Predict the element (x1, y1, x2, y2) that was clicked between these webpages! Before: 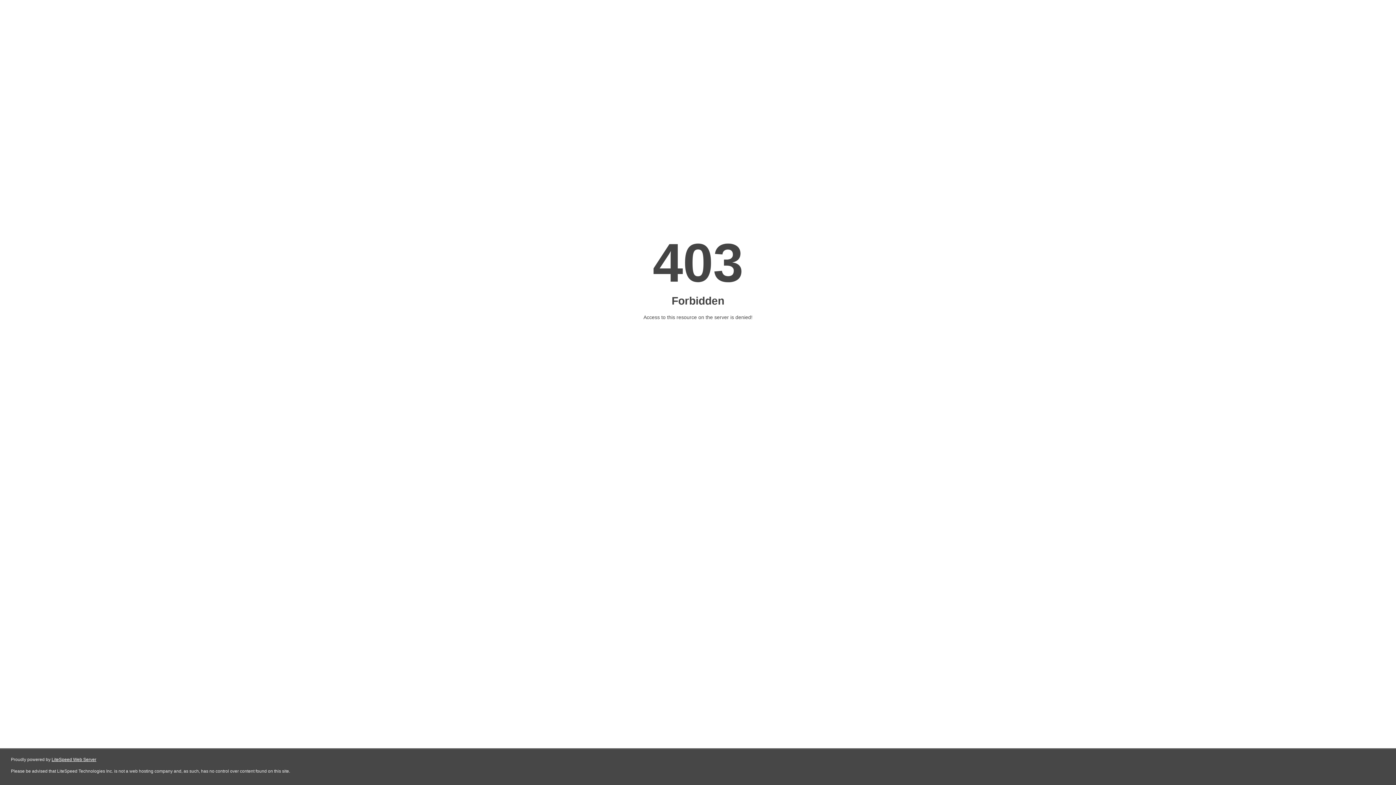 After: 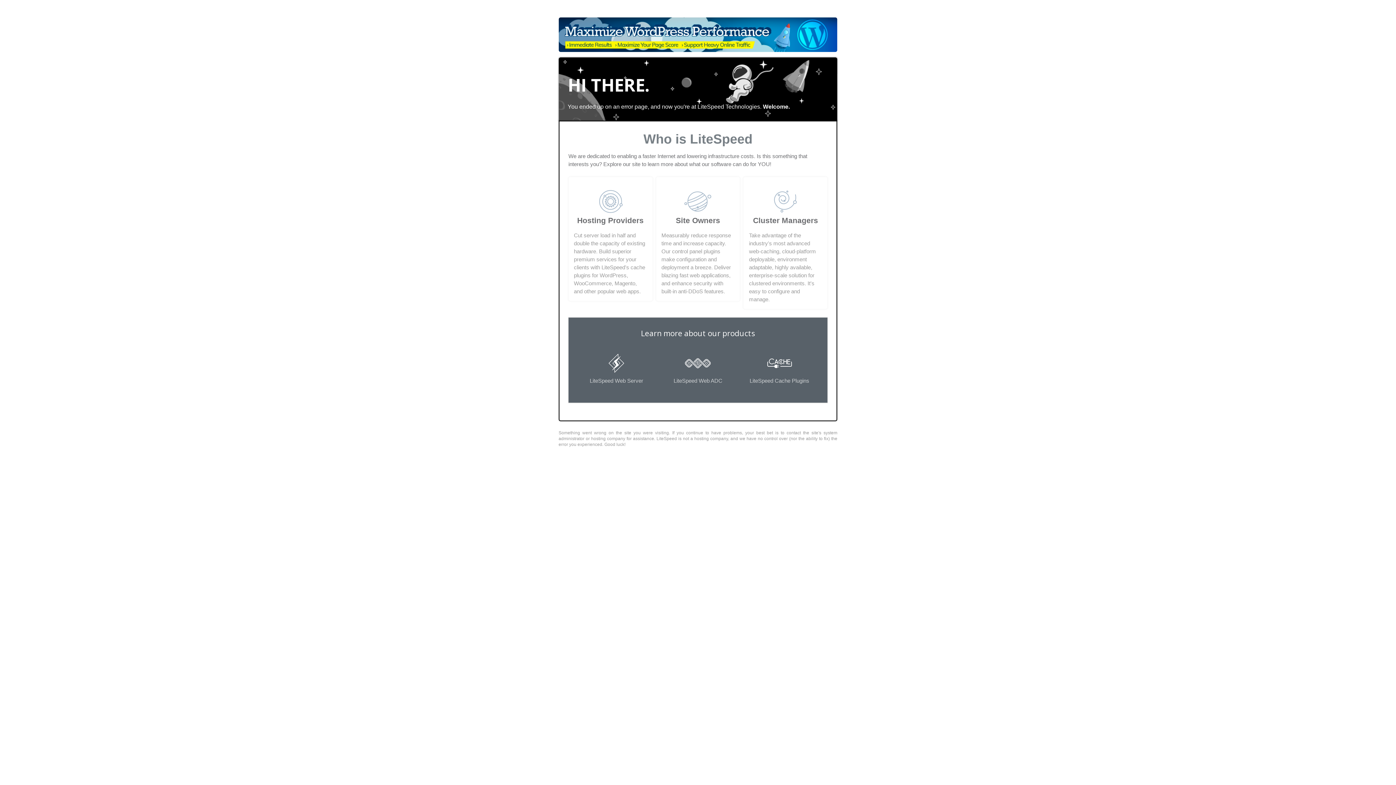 Action: label: LiteSpeed Web Server bbox: (51, 757, 96, 762)